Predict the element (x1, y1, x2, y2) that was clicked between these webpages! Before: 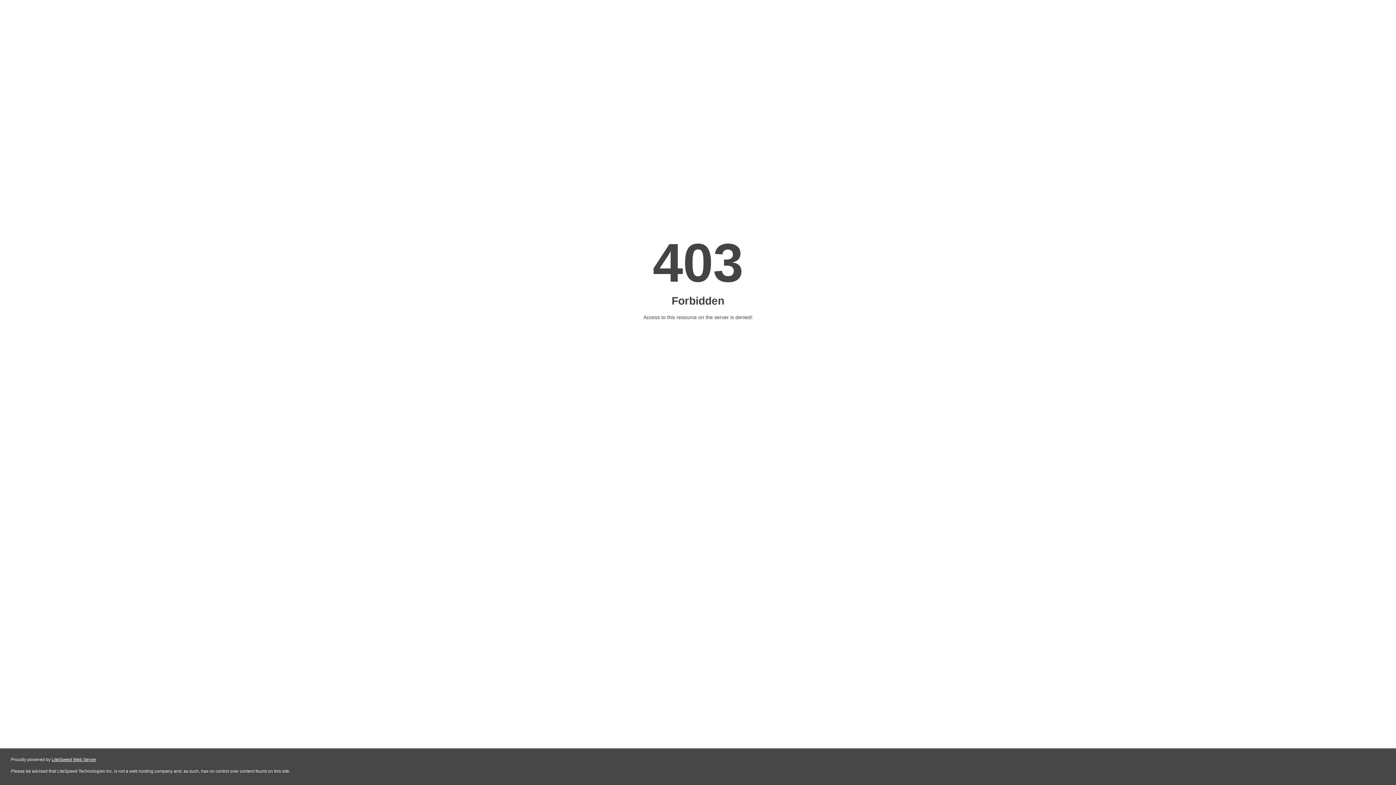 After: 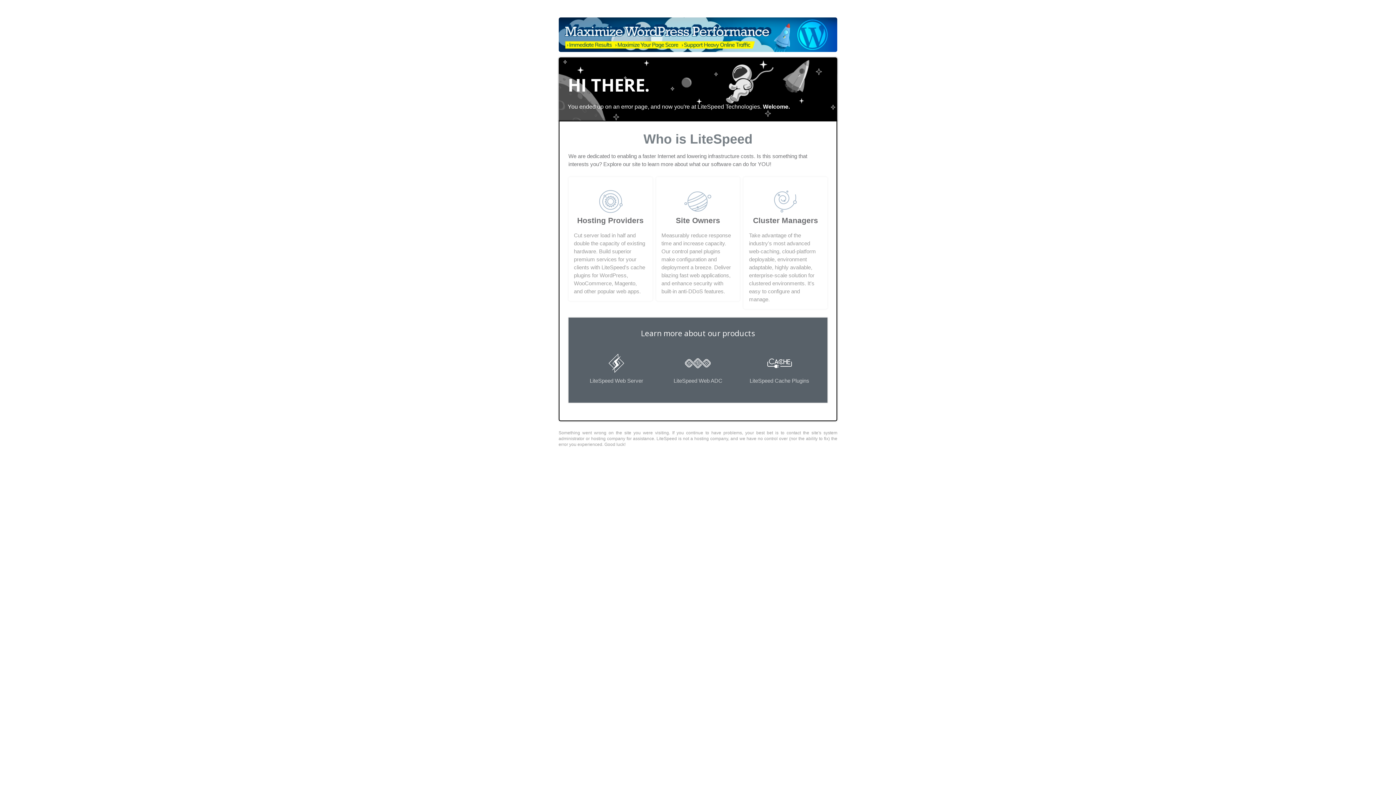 Action: bbox: (51, 757, 96, 762) label: LiteSpeed Web Server